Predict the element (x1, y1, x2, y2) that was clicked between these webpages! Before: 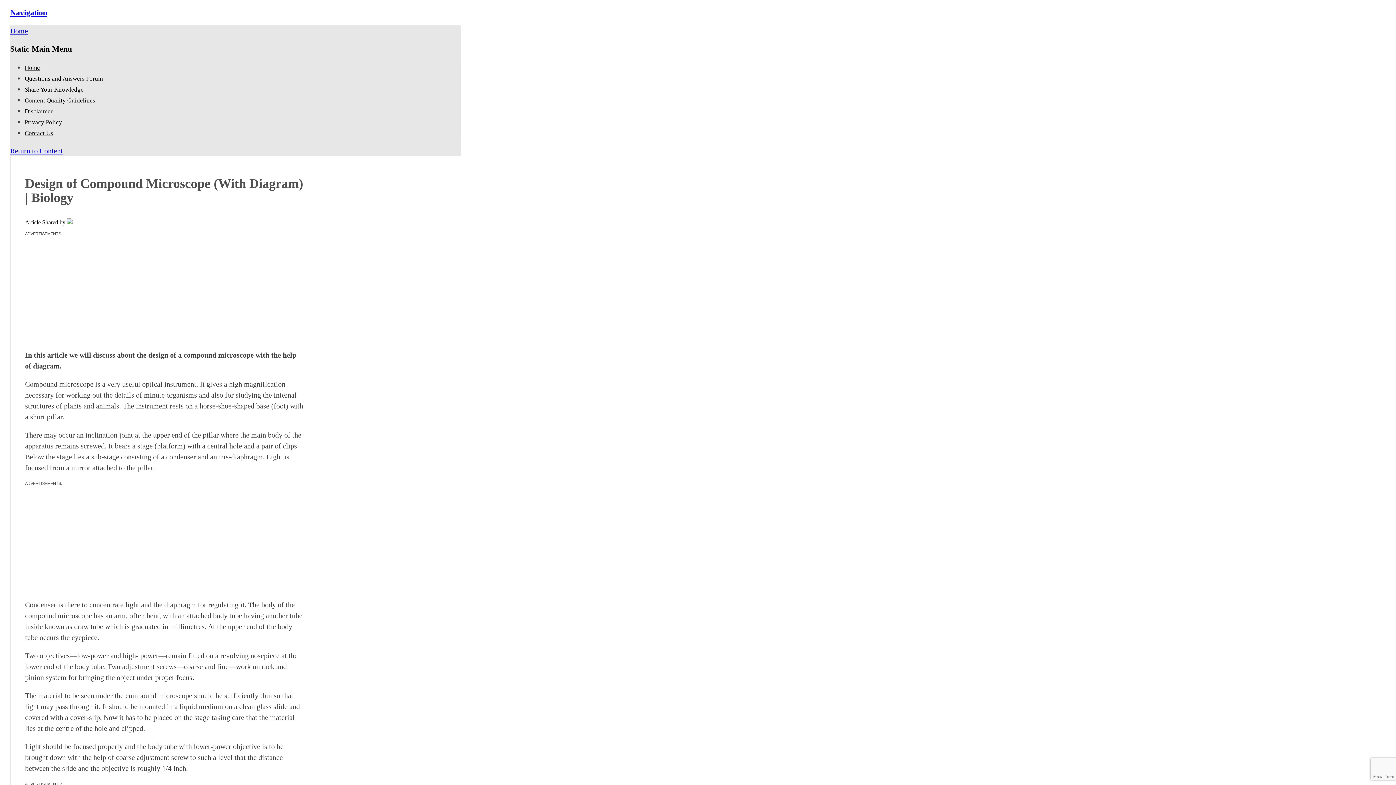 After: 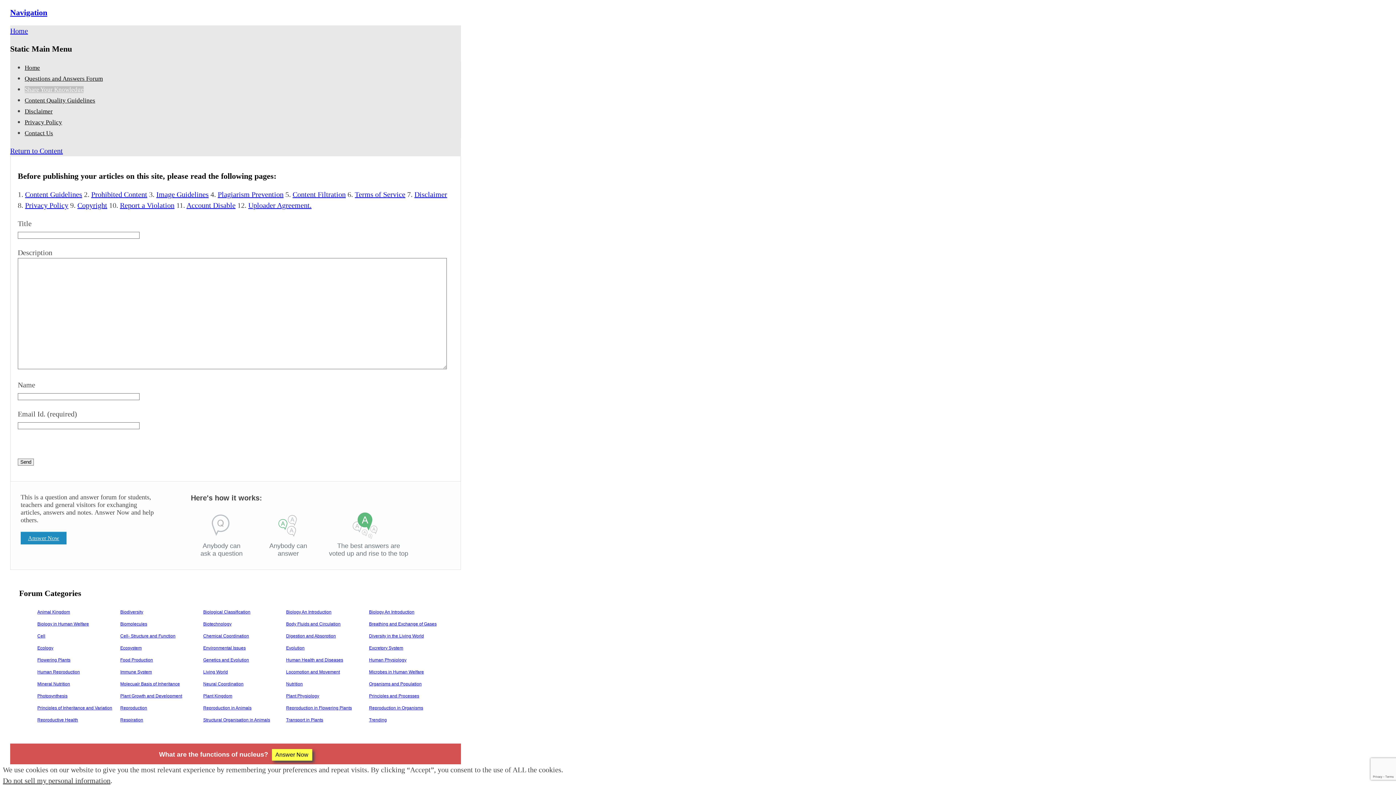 Action: bbox: (24, 86, 83, 93) label: Share Your Knowledge